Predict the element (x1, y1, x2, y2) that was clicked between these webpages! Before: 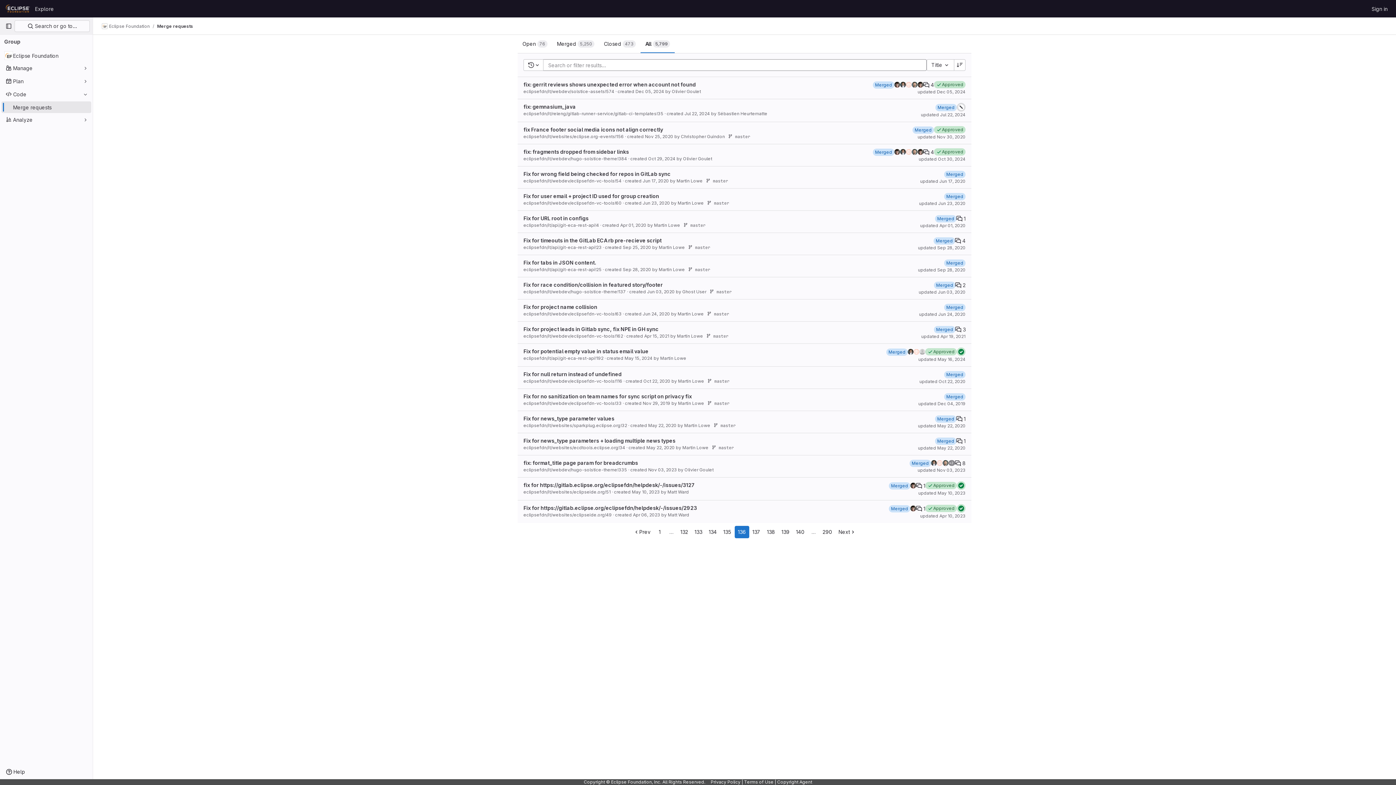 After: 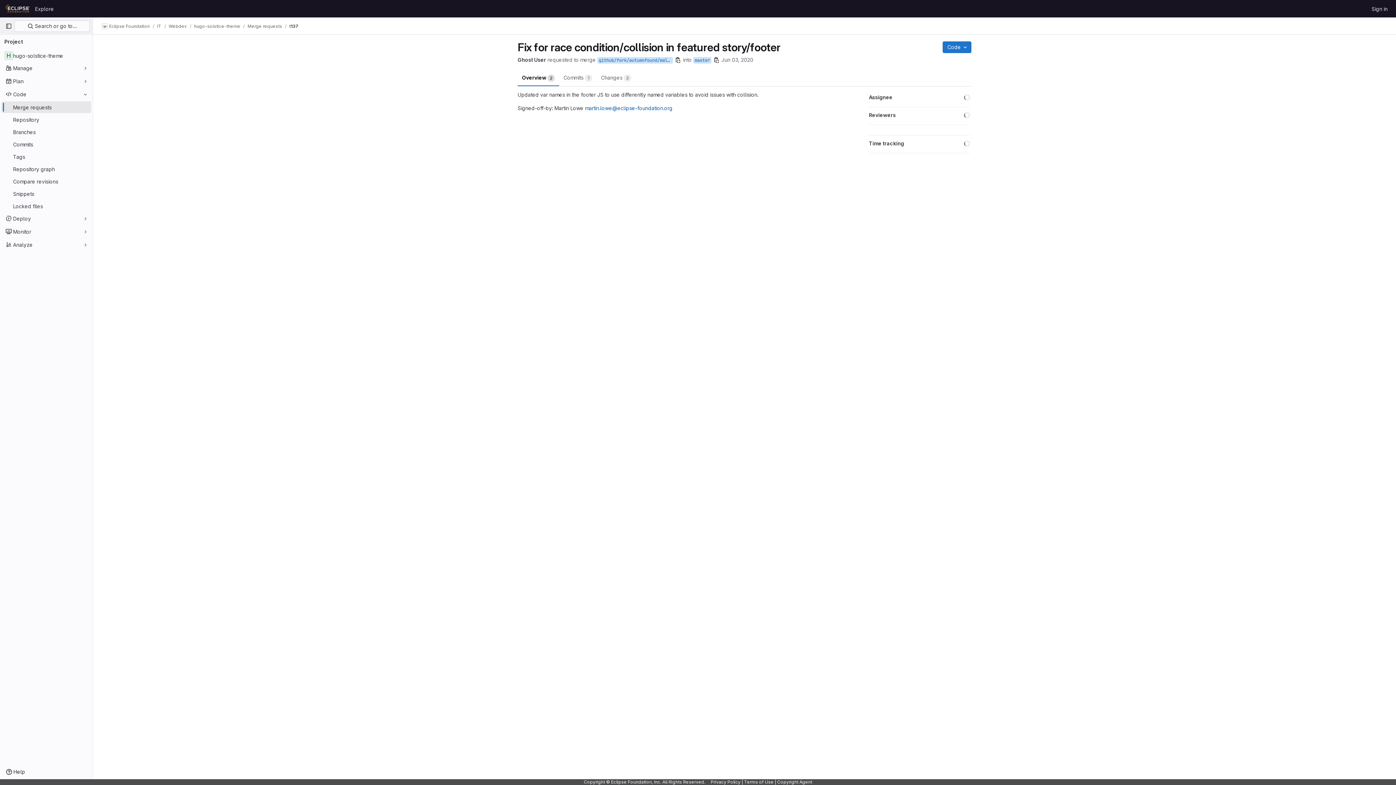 Action: label: Fix for race condition/collision in featured story/footer bbox: (523, 281, 662, 288)